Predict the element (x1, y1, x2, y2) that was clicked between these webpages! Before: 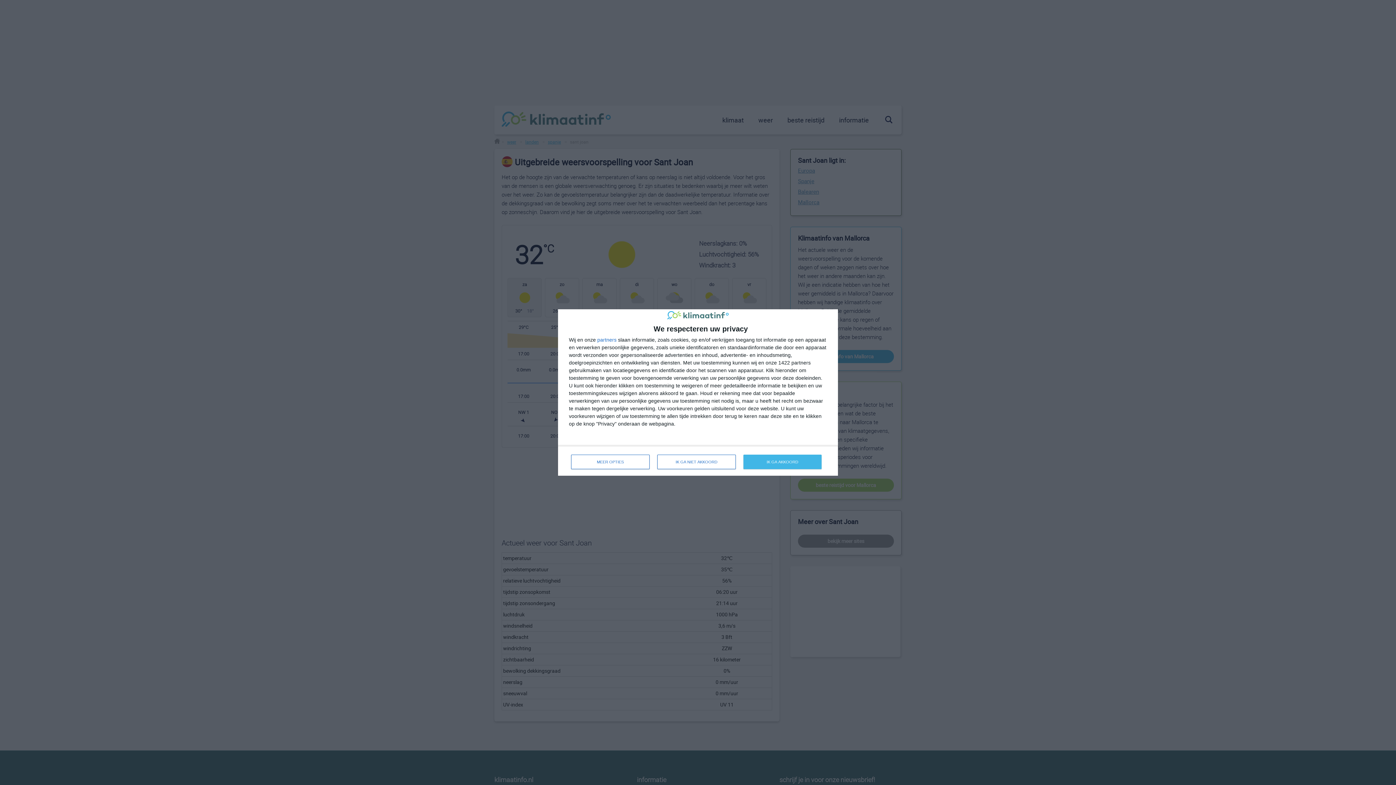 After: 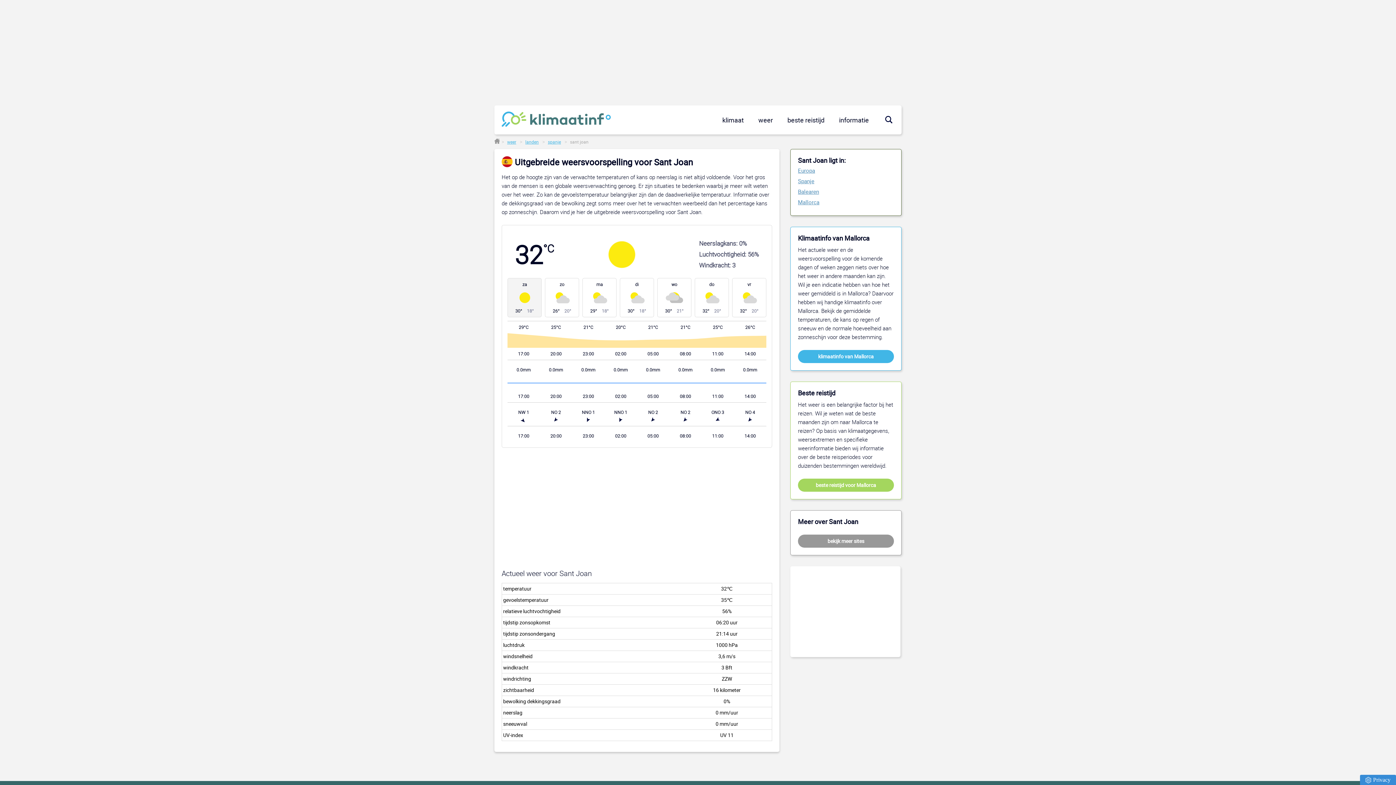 Action: bbox: (657, 455, 736, 469) label: IK GA NIET AKKOORD